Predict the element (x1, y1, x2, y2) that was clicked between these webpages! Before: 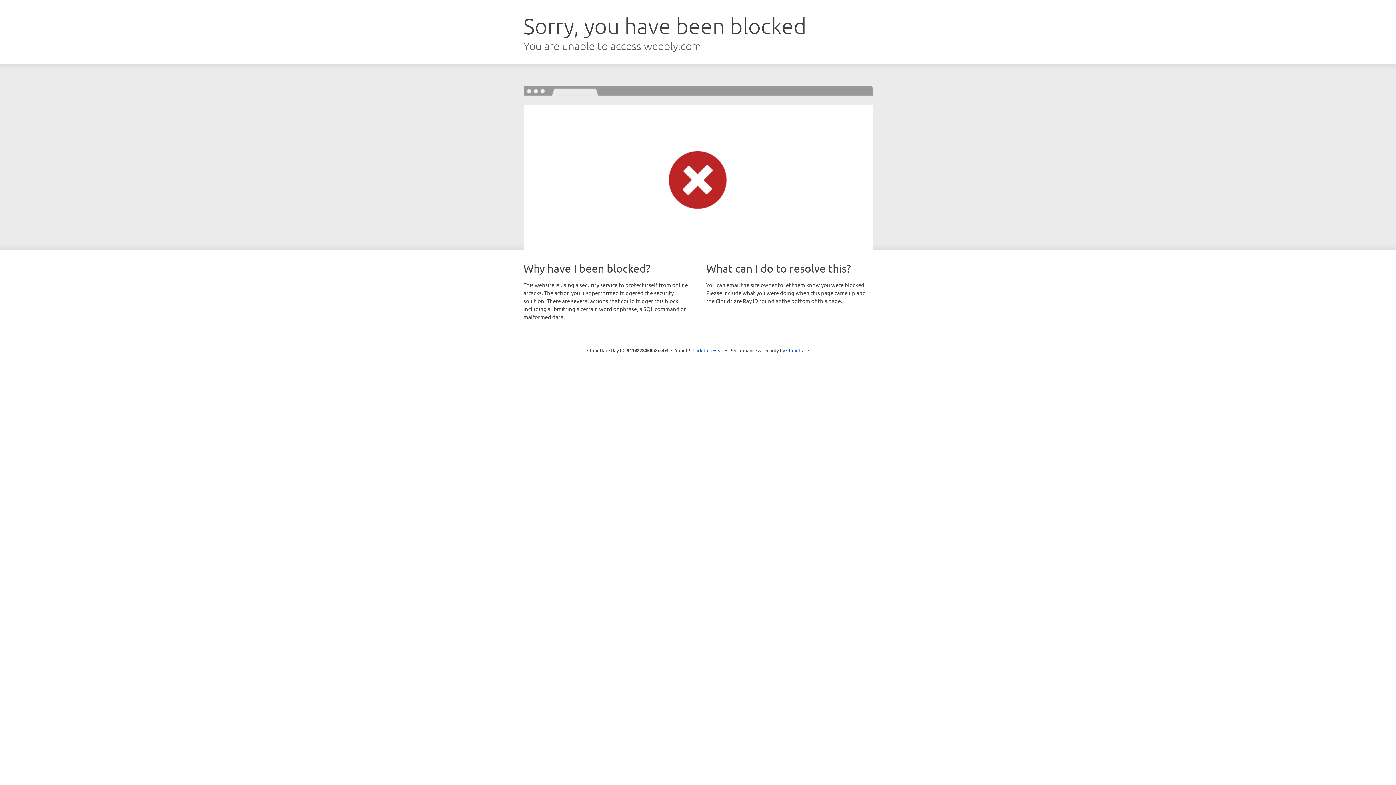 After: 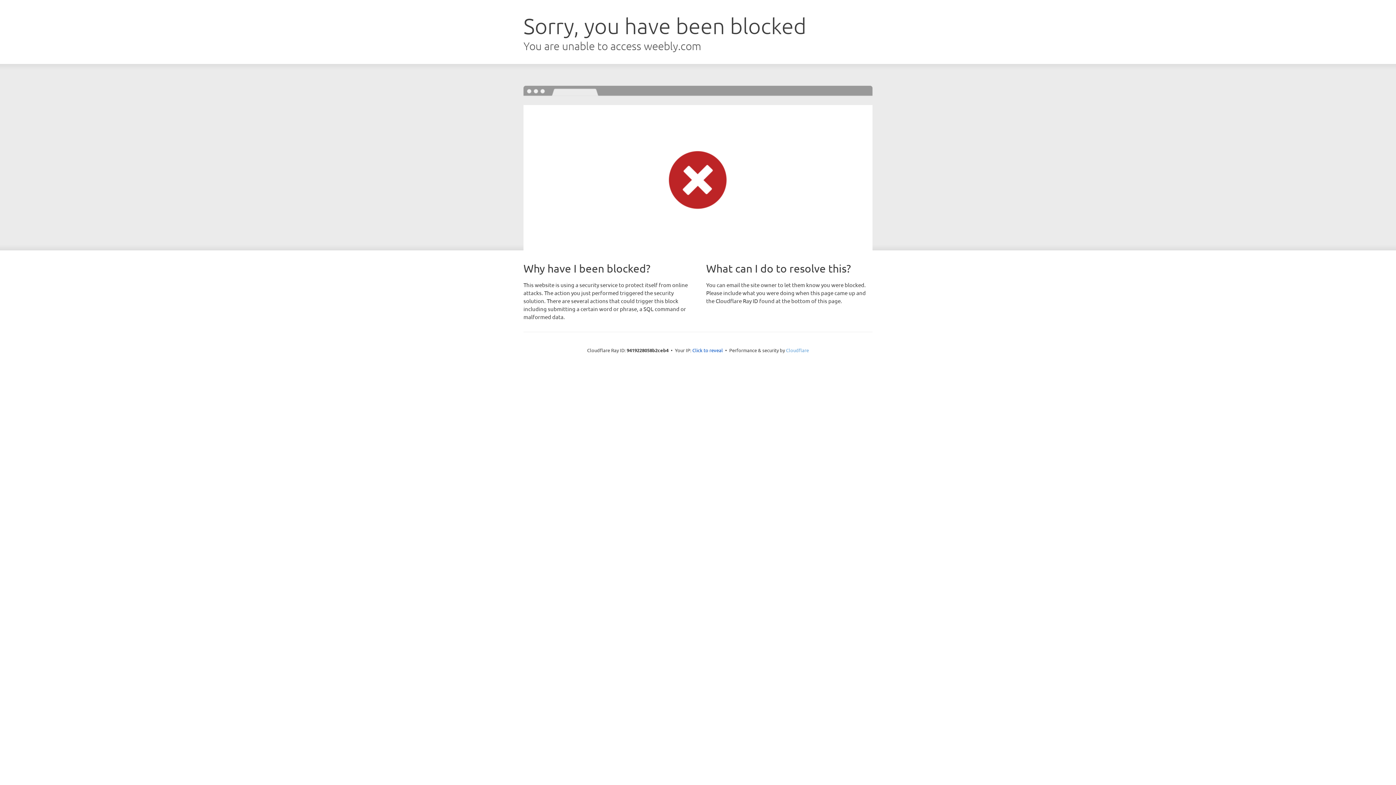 Action: bbox: (786, 347, 809, 353) label: Cloudflare